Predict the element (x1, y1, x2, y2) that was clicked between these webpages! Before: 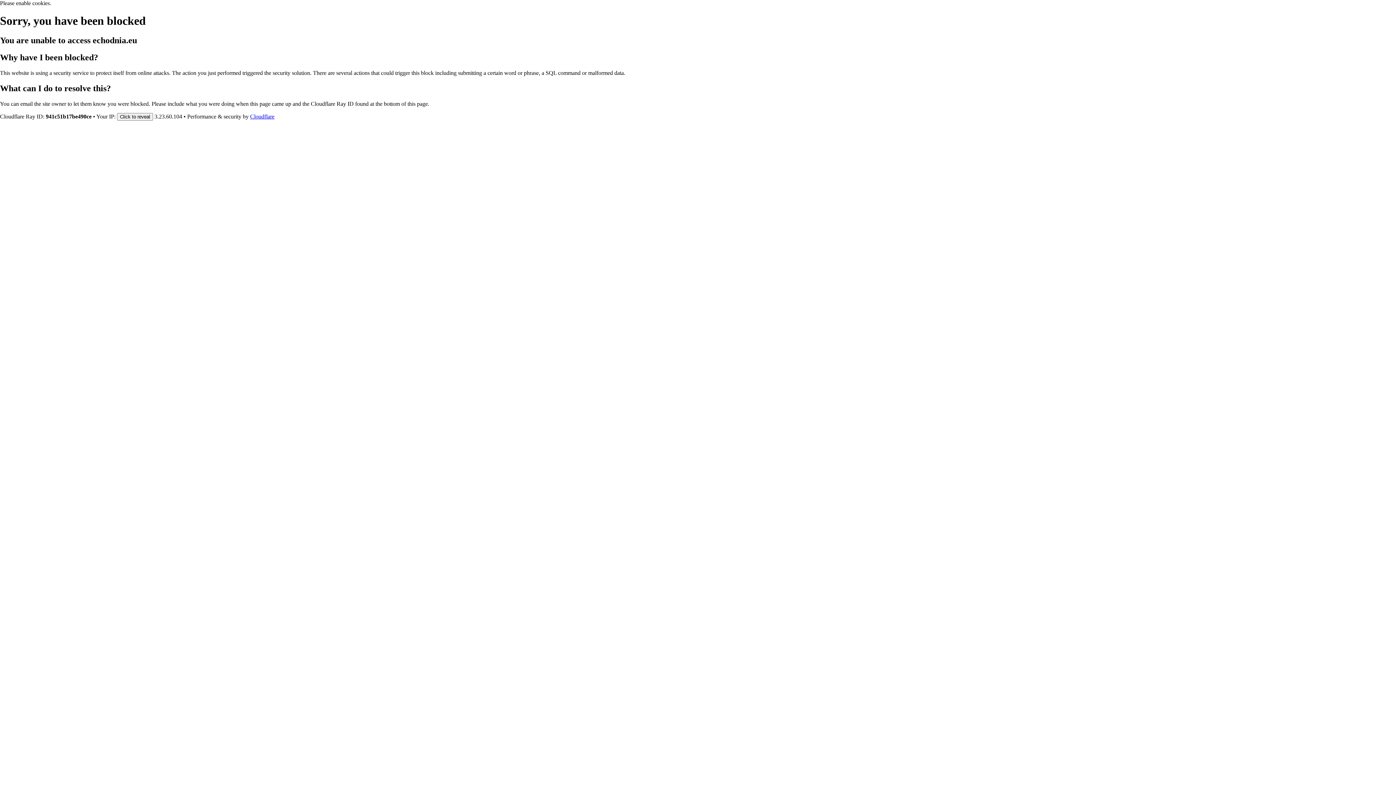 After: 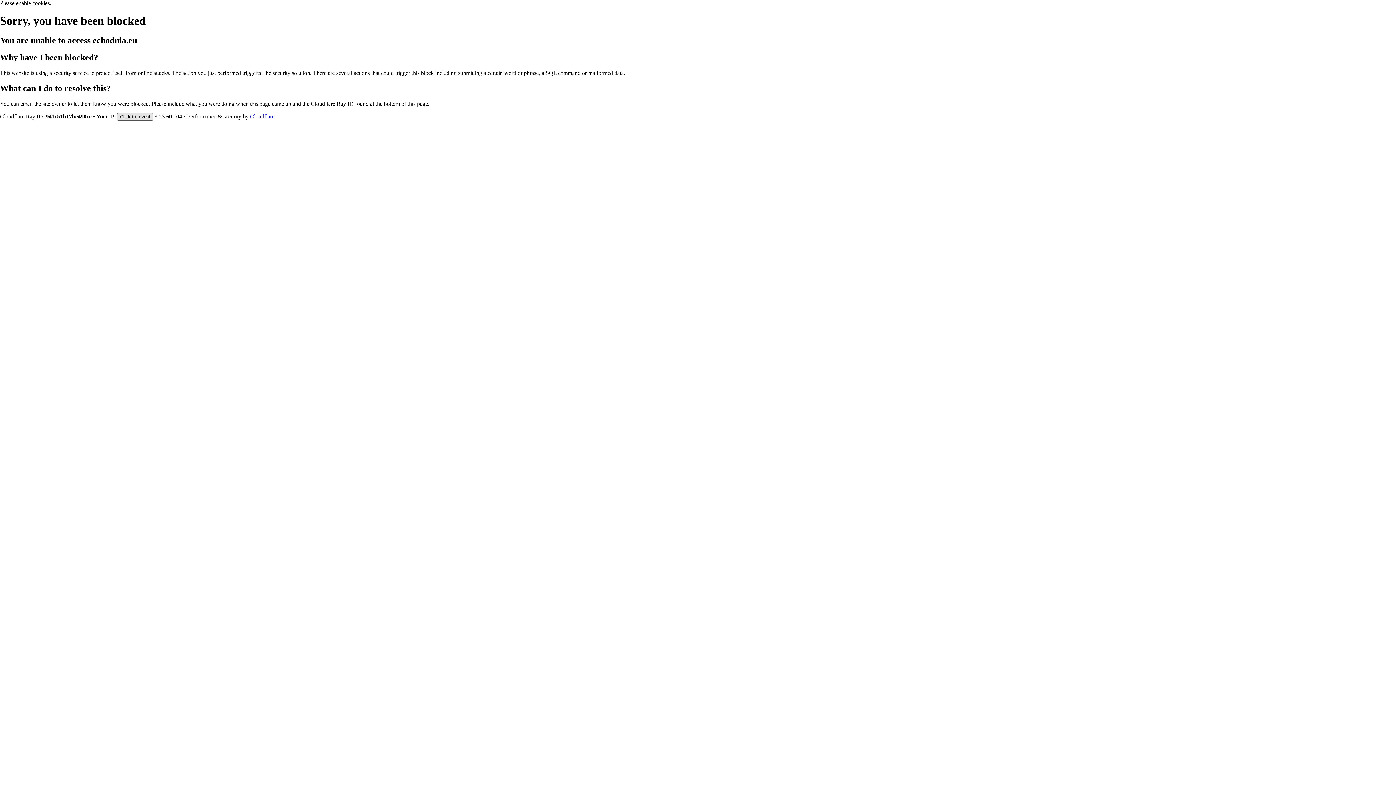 Action: bbox: (117, 112, 153, 120) label: Click to reveal